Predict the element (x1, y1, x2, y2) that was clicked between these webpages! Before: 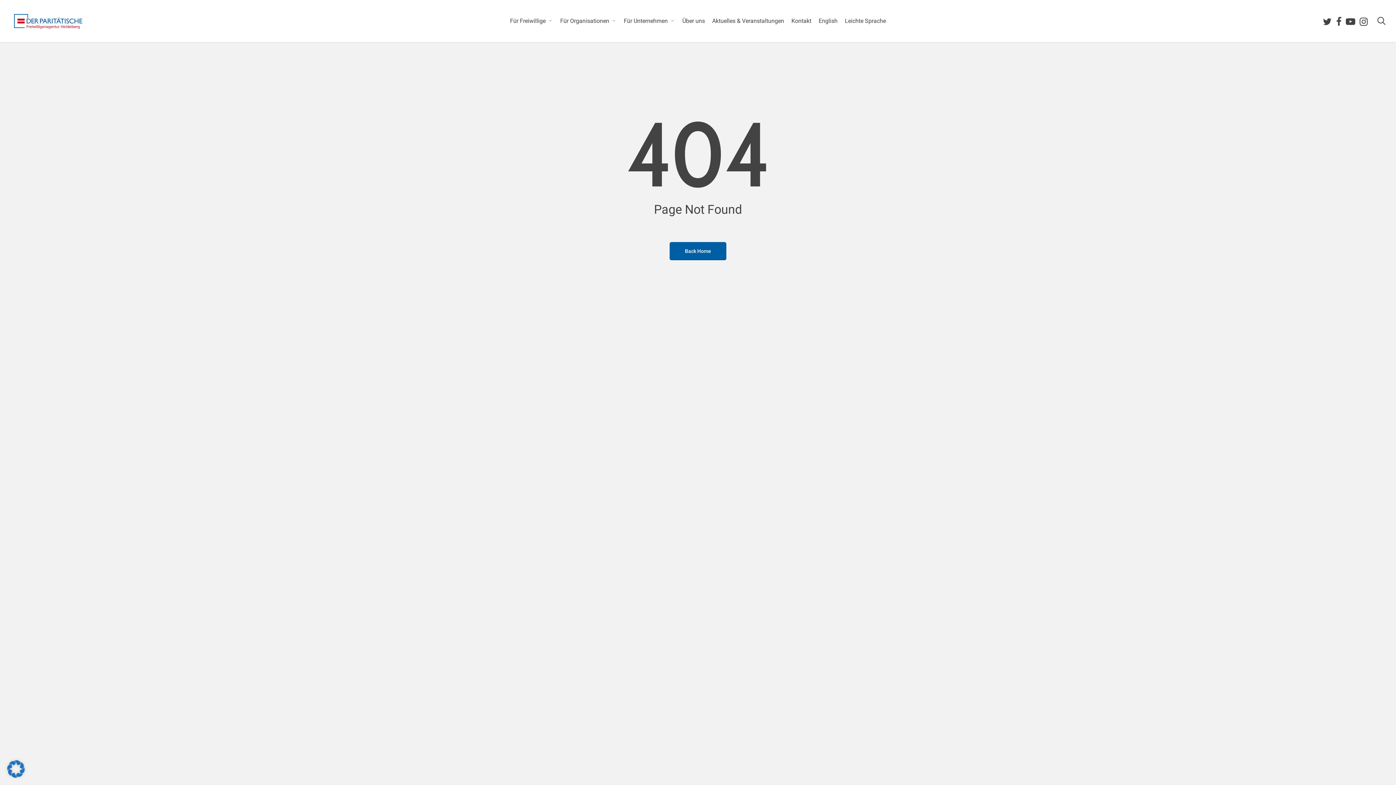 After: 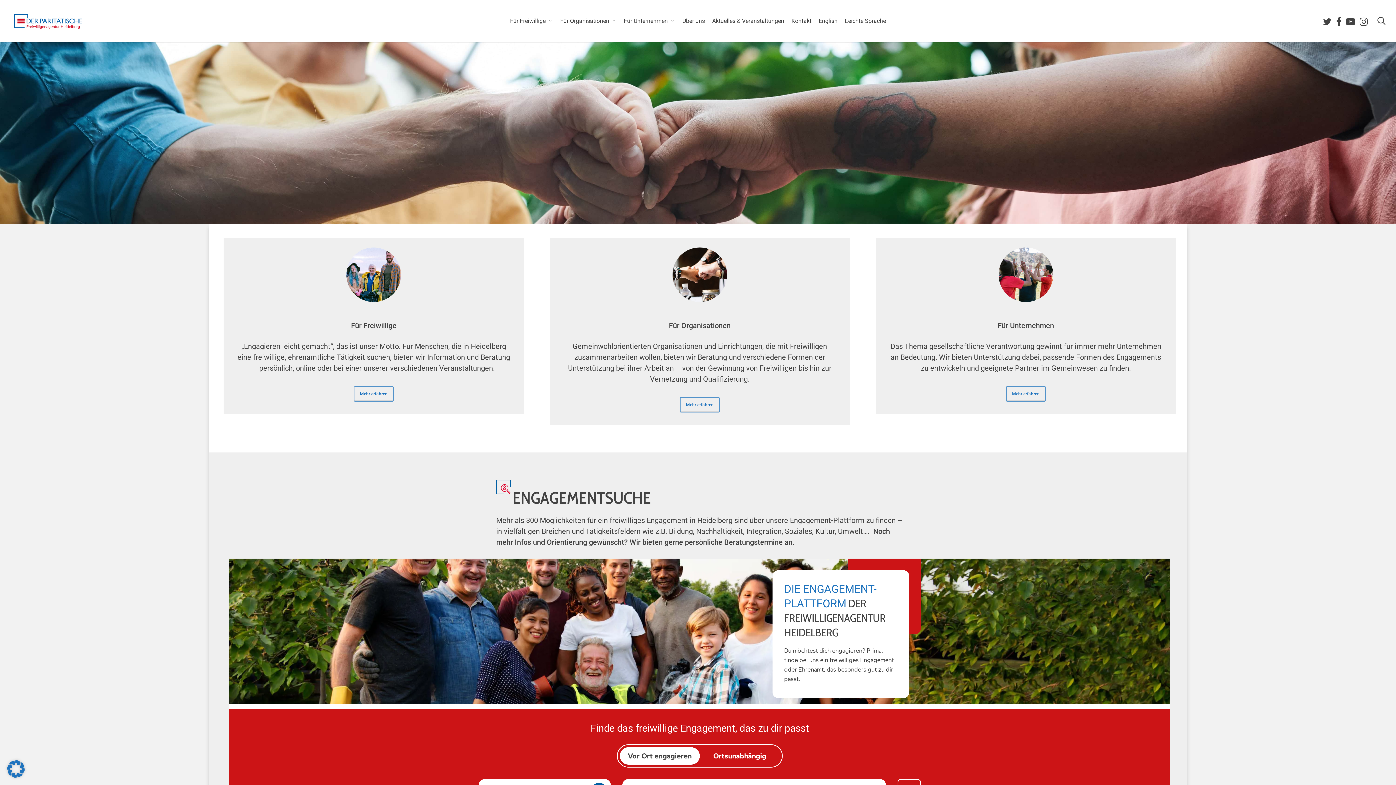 Action: bbox: (669, 242, 726, 260) label: Back Home